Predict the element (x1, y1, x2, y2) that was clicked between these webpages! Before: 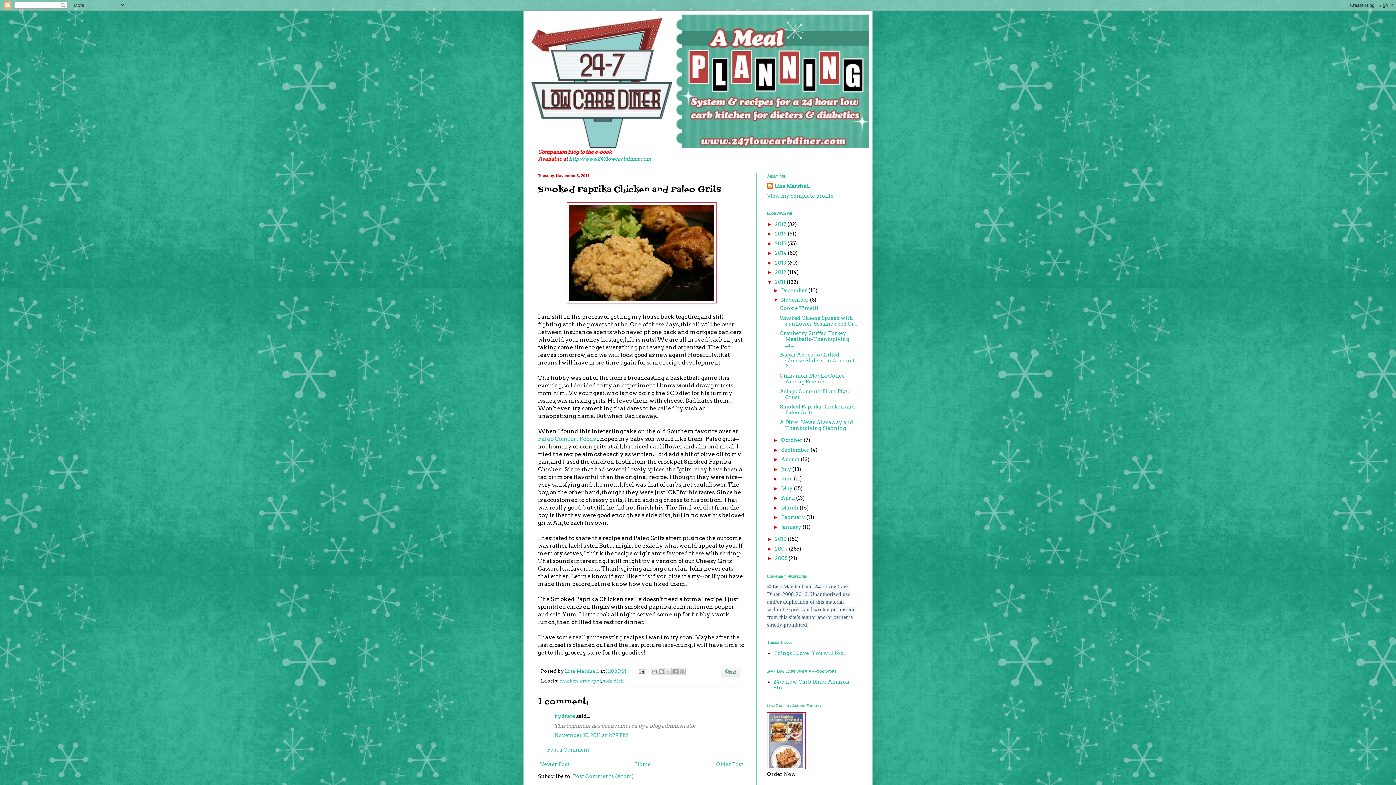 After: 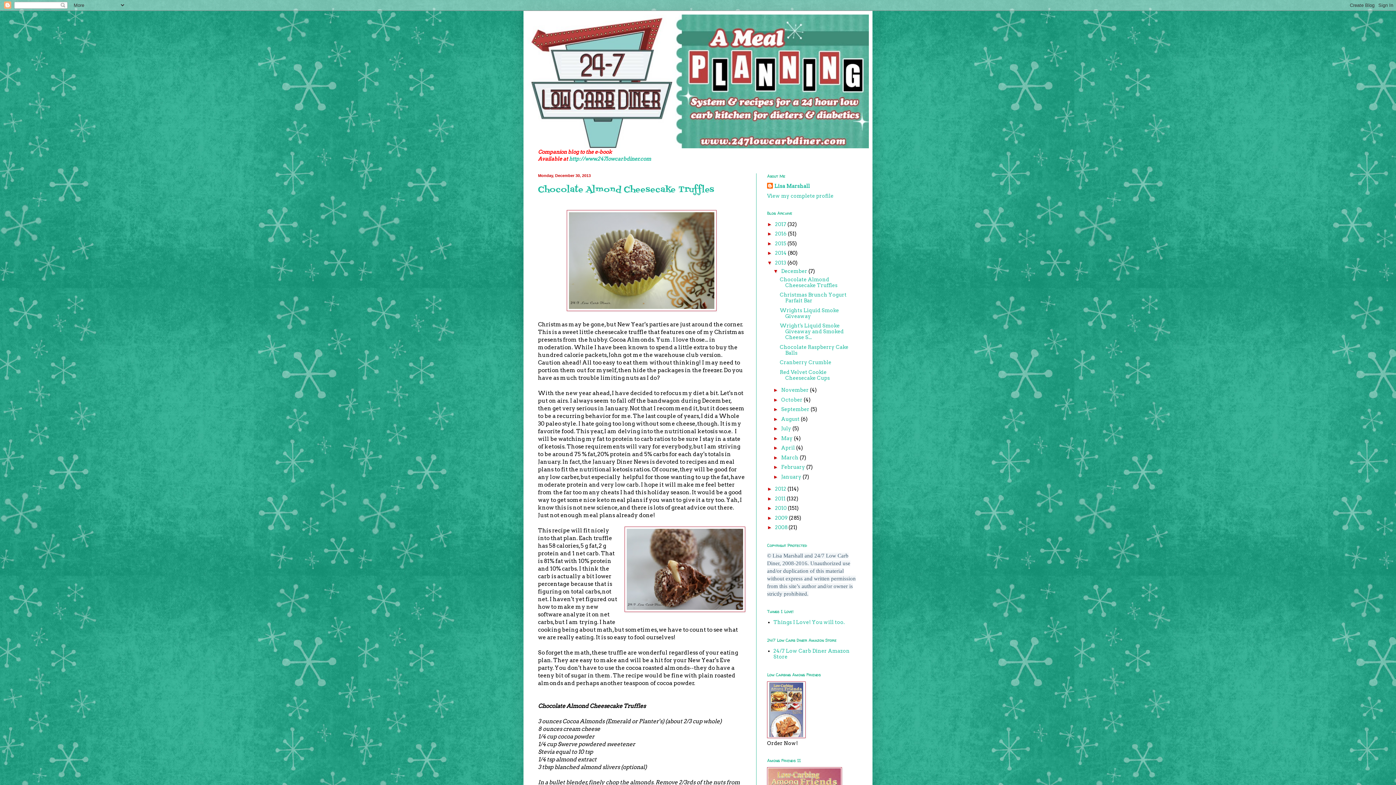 Action: bbox: (775, 259, 787, 265) label: 2013 